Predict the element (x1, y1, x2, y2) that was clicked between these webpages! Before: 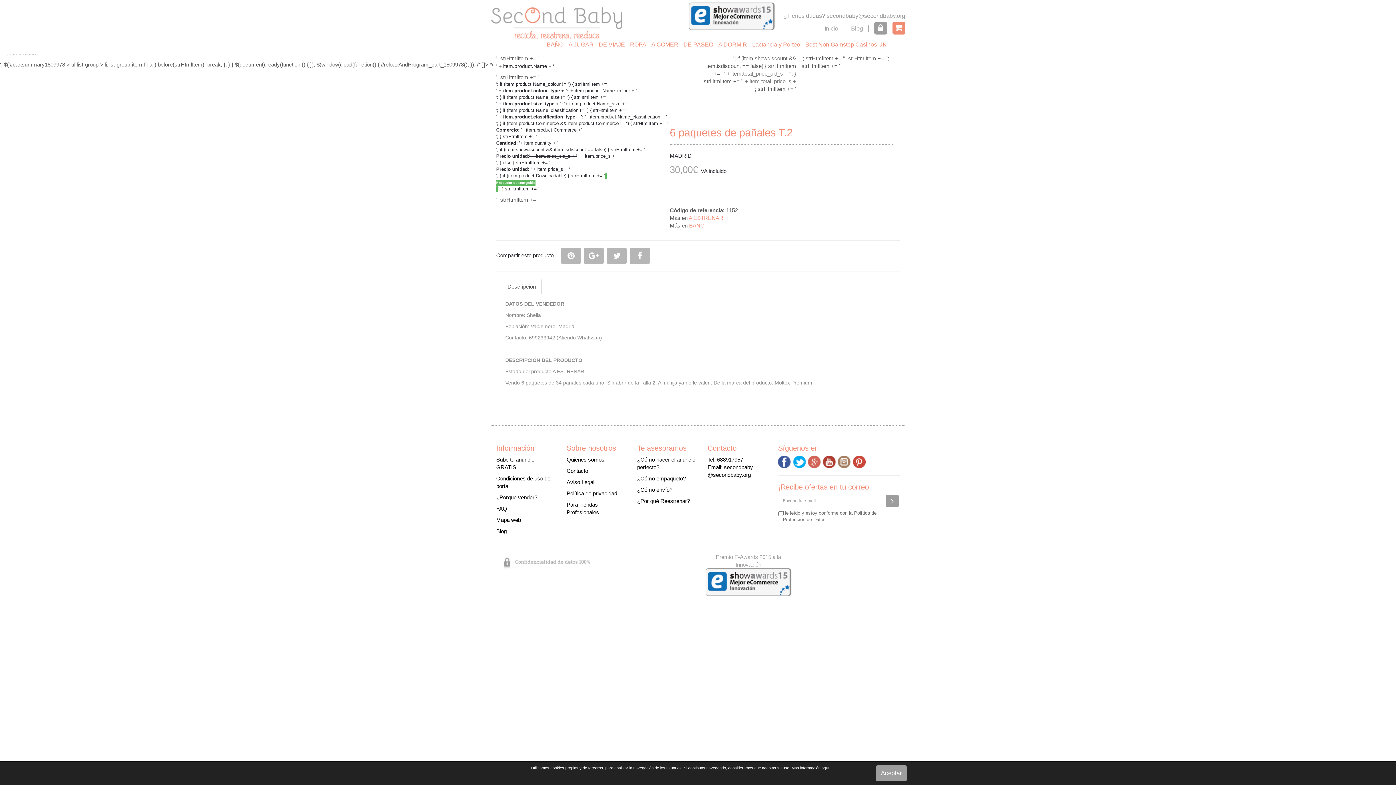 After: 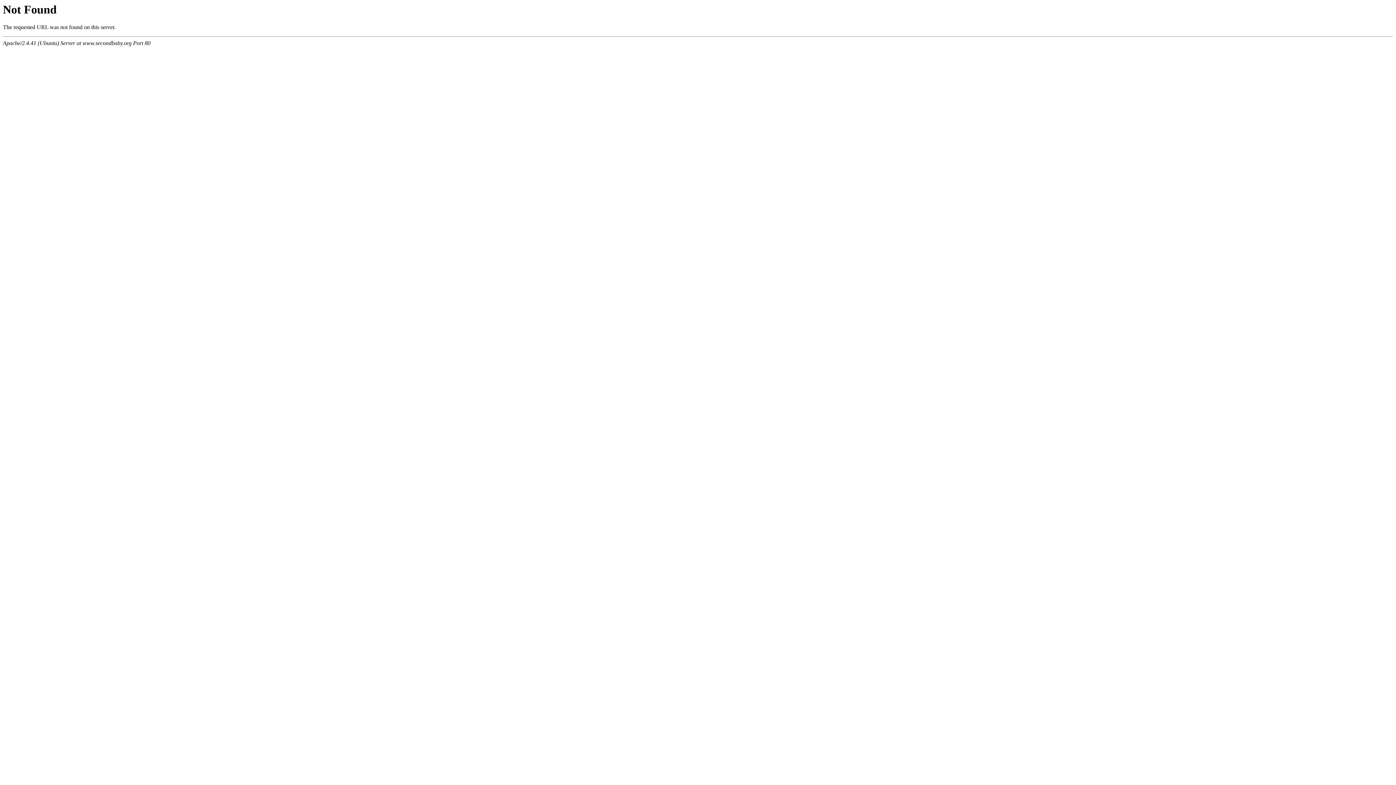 Action: bbox: (496, 63, 554, 69) label: ' + item.product.Name + '